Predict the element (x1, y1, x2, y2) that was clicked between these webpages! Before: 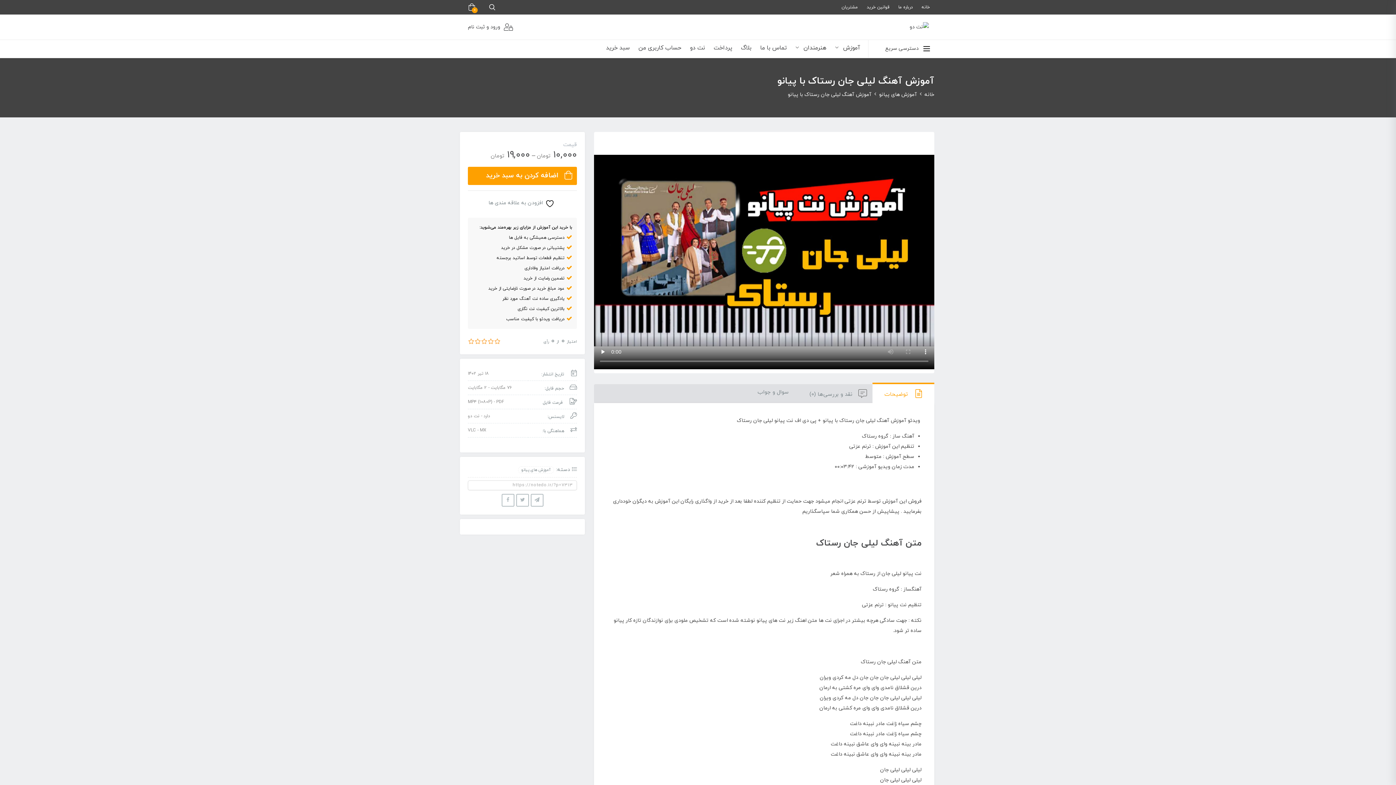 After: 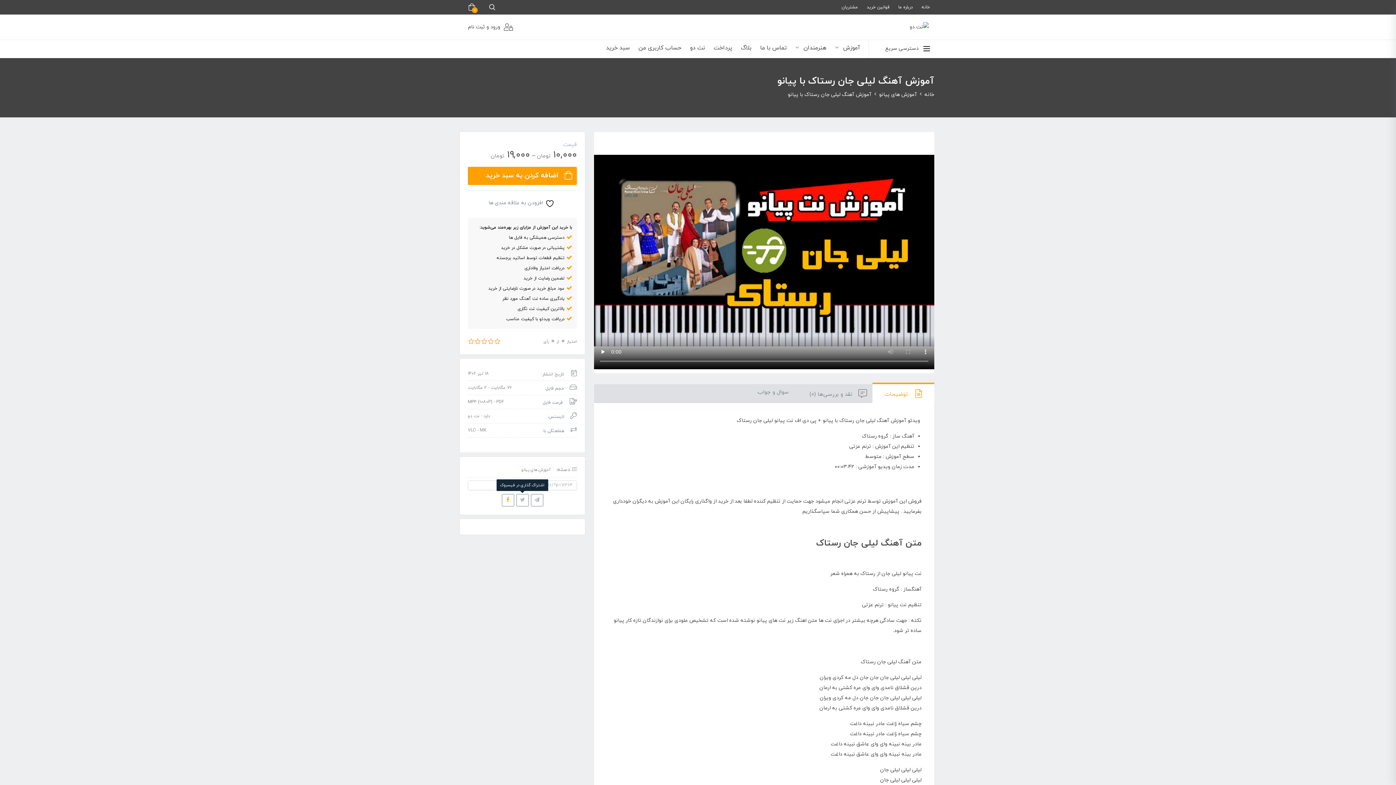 Action: bbox: (501, 494, 514, 506)